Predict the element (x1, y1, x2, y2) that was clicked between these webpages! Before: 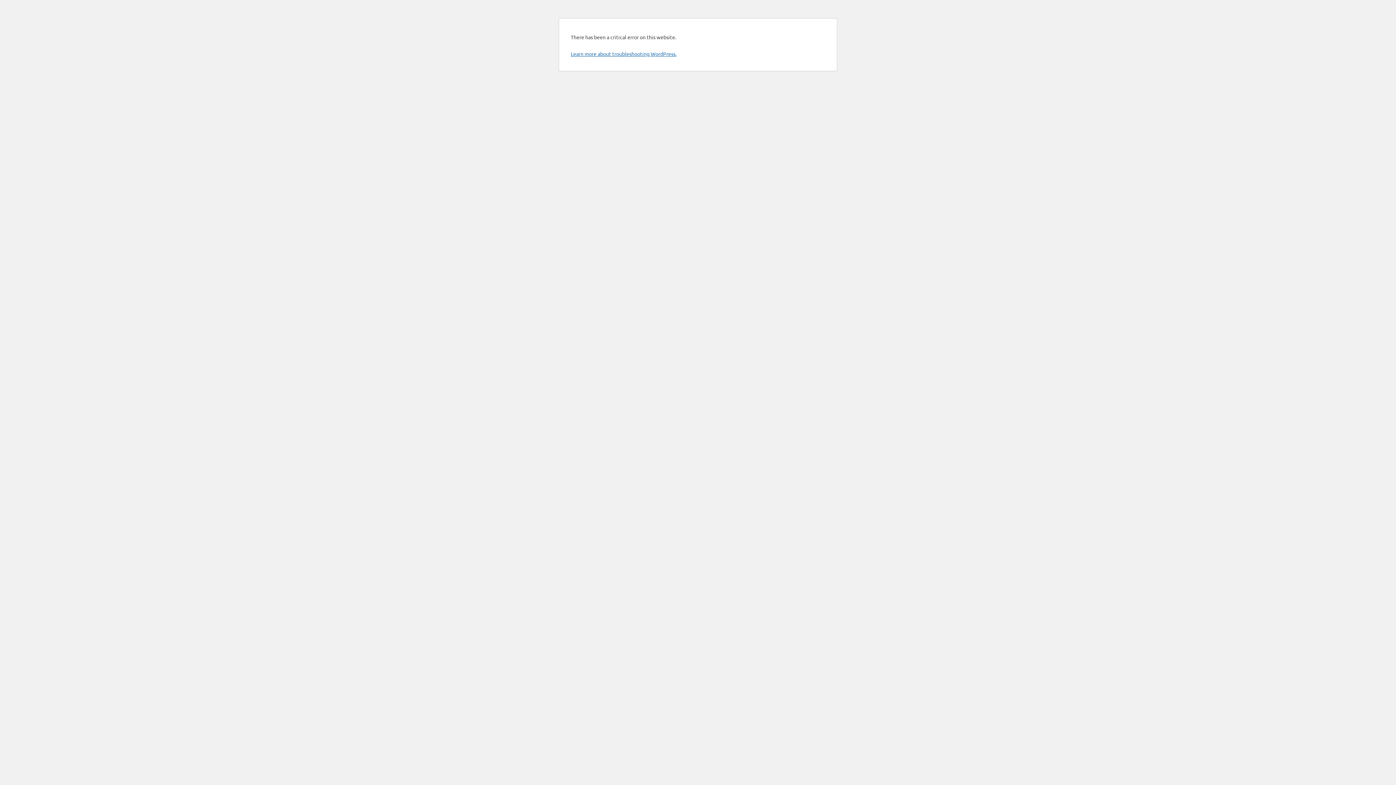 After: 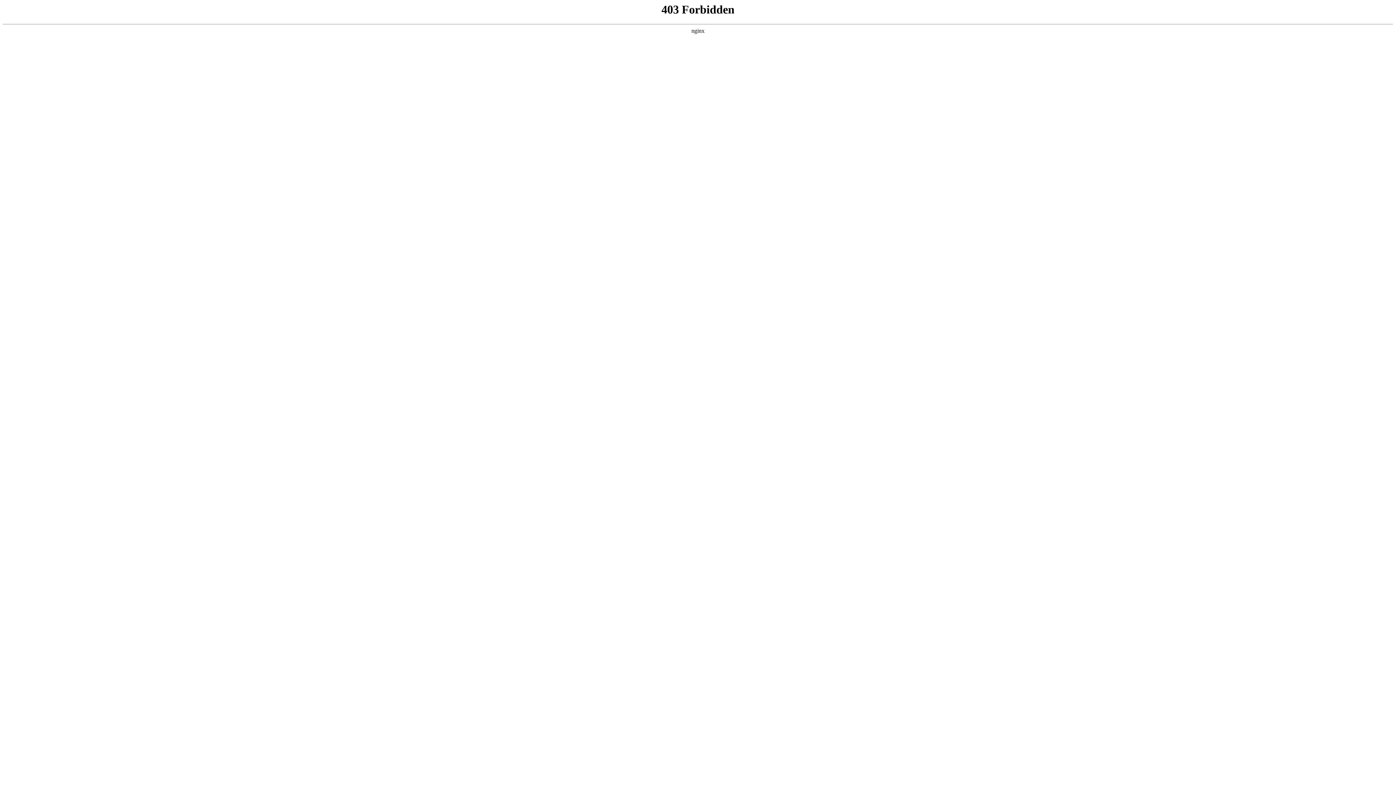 Action: label: Learn more about troubleshooting WordPress. bbox: (570, 50, 676, 57)